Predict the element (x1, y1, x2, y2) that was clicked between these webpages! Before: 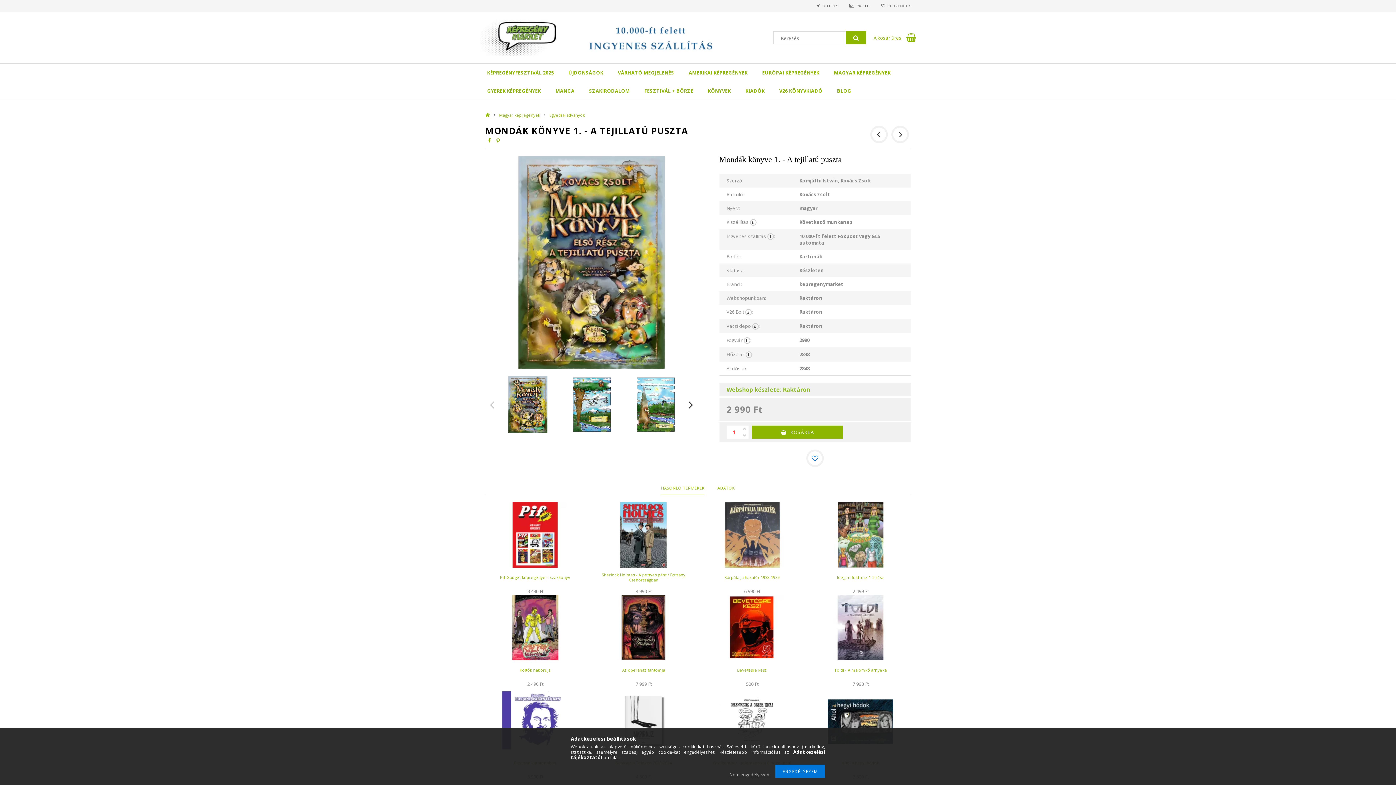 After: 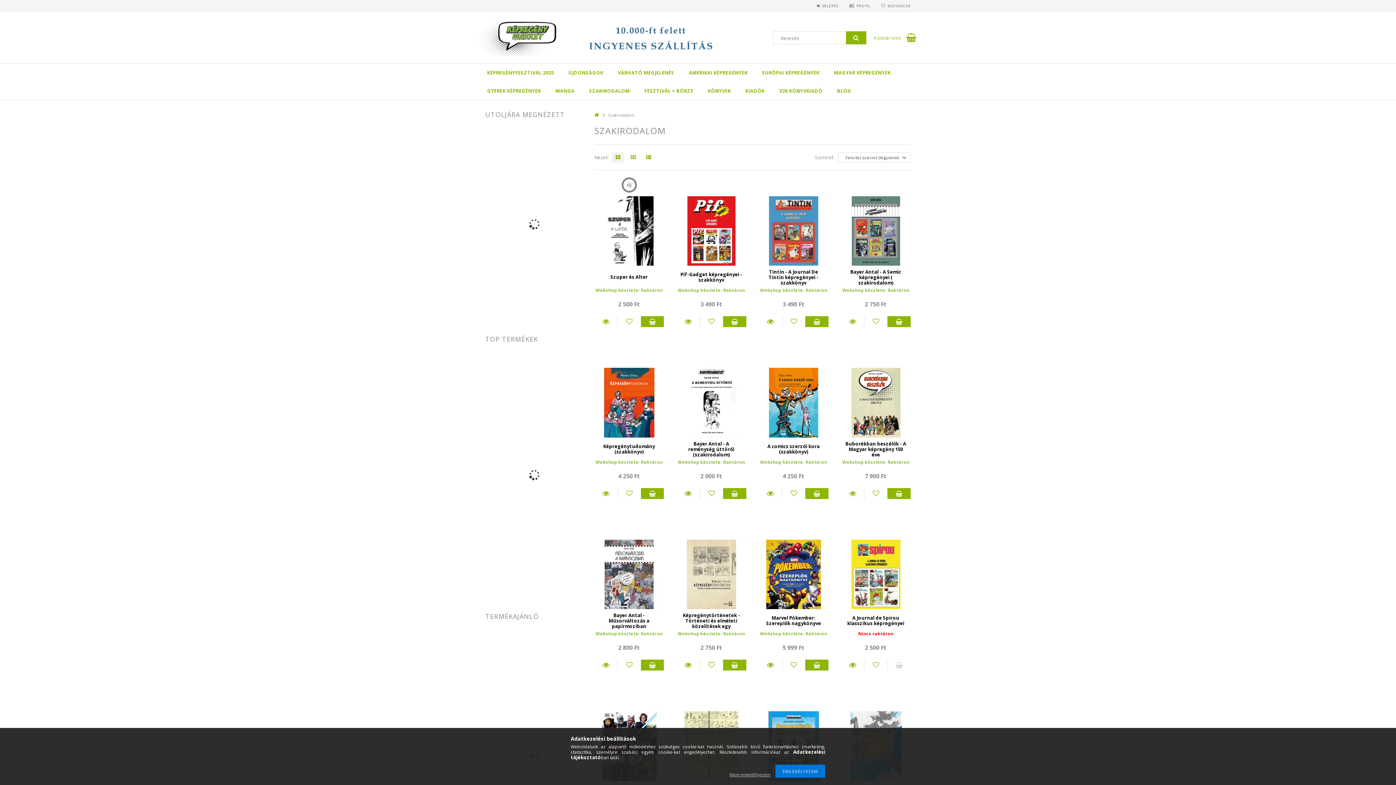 Action: bbox: (582, 81, 637, 100) label: SZAKIRODALOM